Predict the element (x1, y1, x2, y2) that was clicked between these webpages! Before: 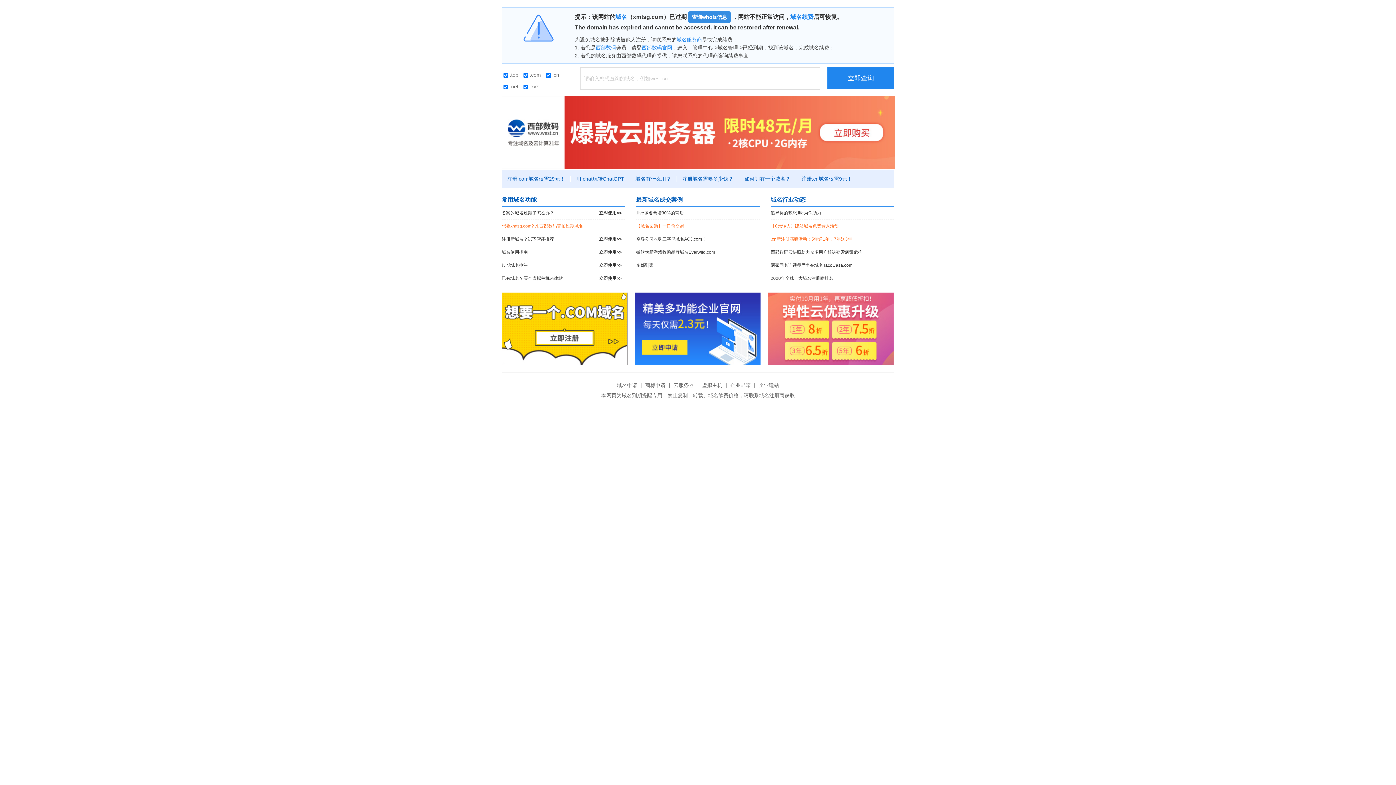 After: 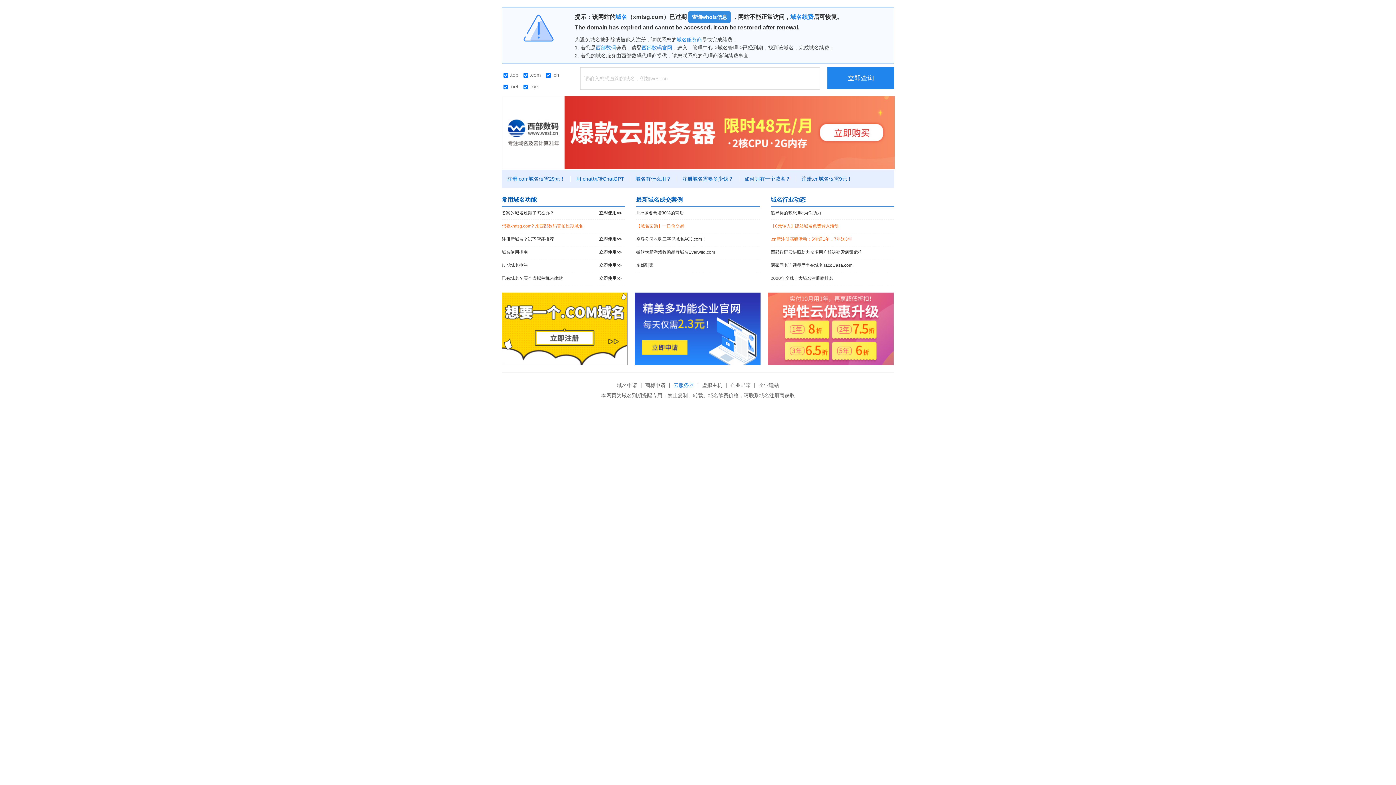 Action: bbox: (672, 382, 696, 388) label: 云服务器